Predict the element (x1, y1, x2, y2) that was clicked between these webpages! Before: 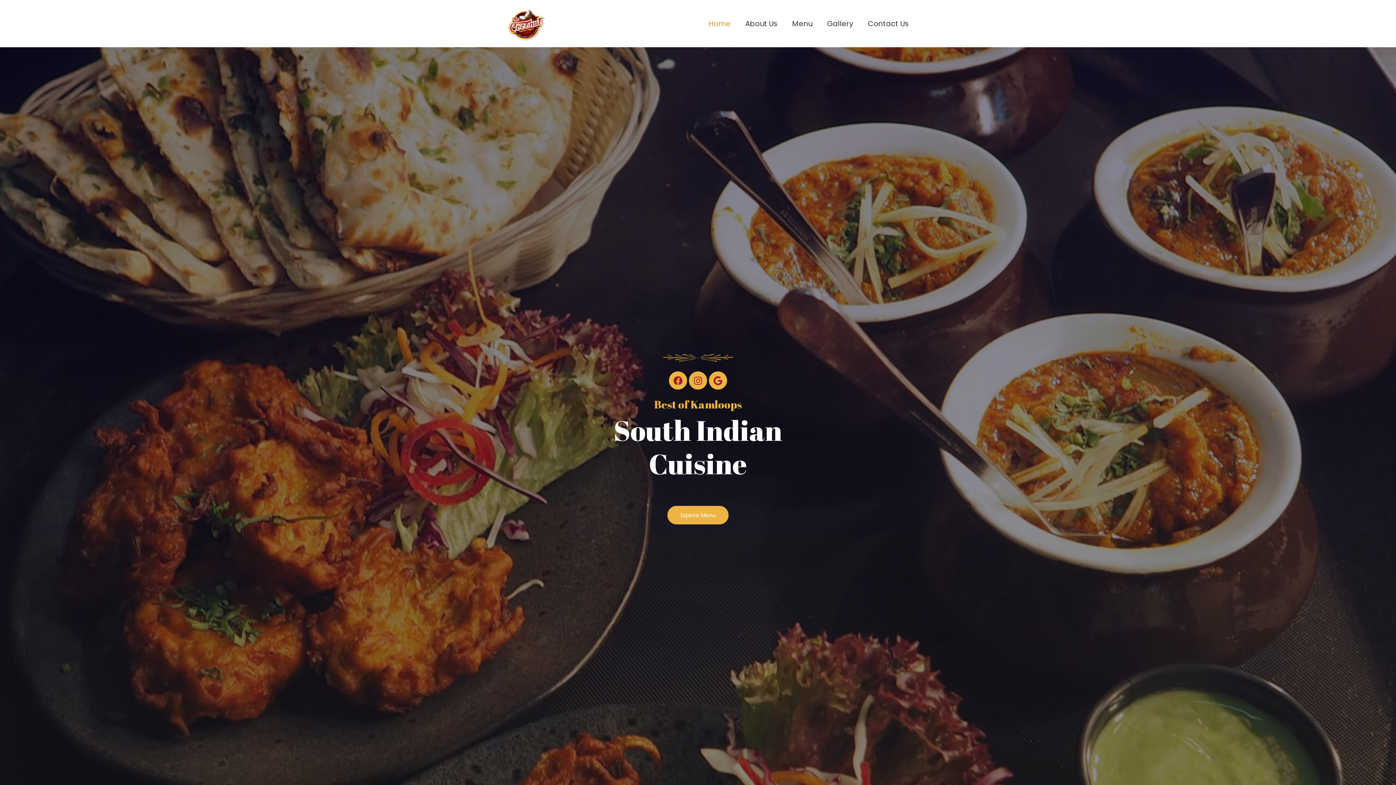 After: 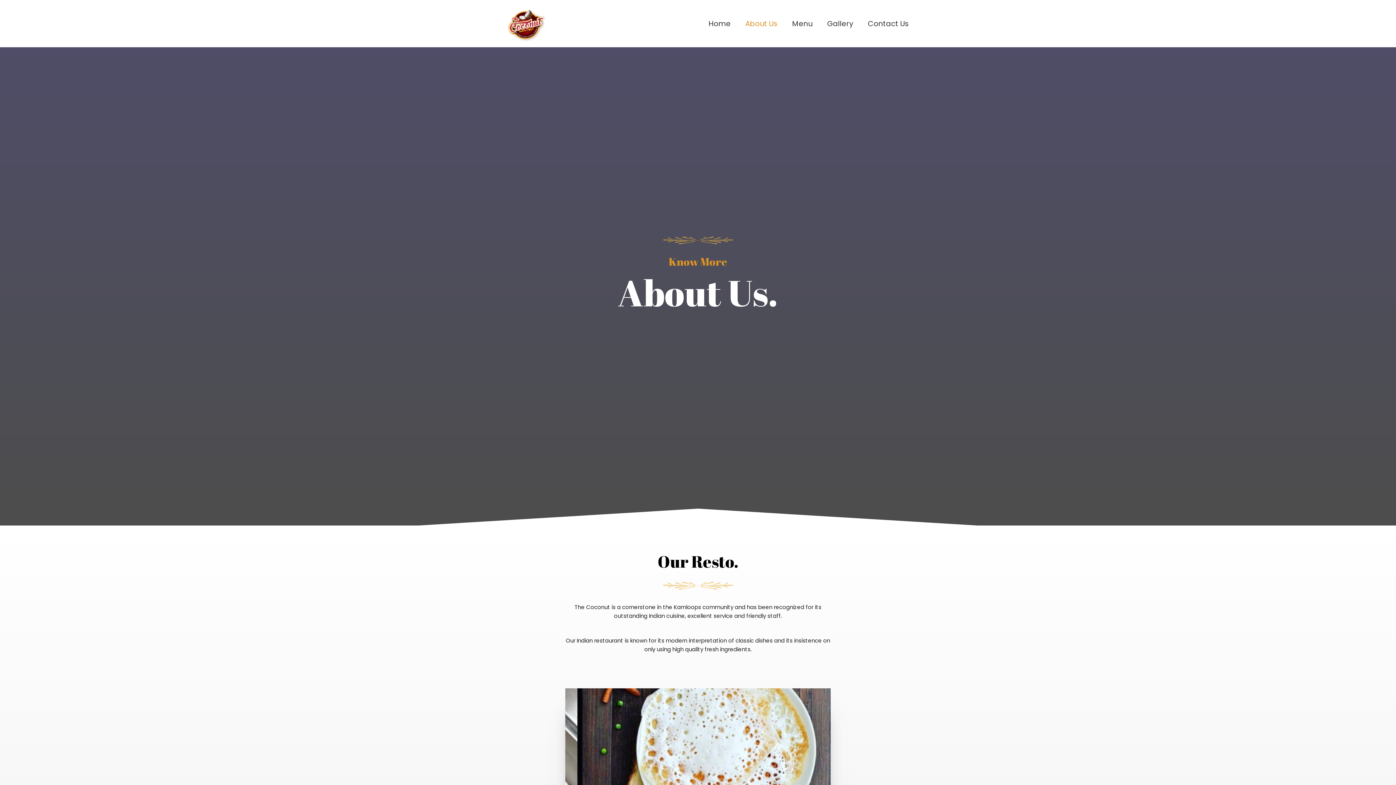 Action: bbox: (738, 10, 785, 36) label: About Us